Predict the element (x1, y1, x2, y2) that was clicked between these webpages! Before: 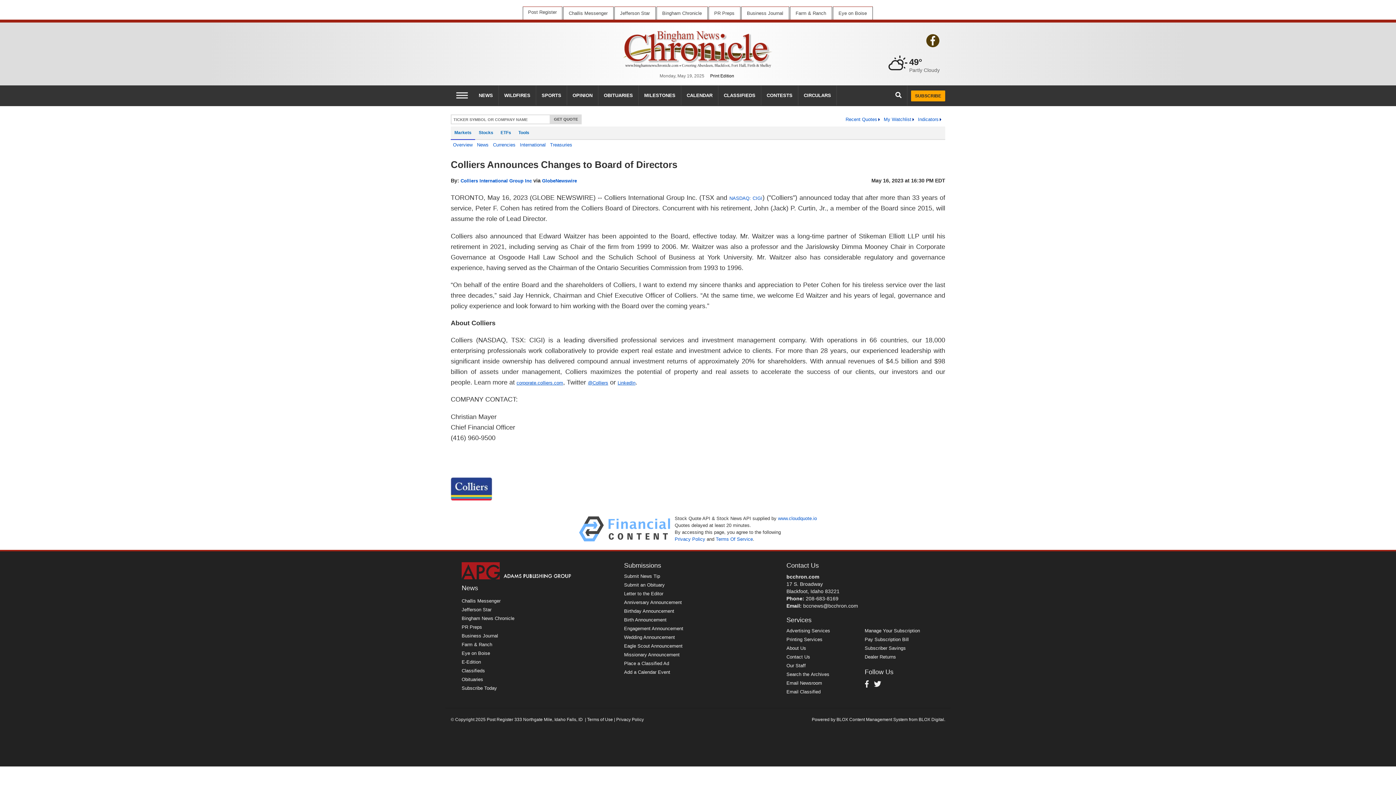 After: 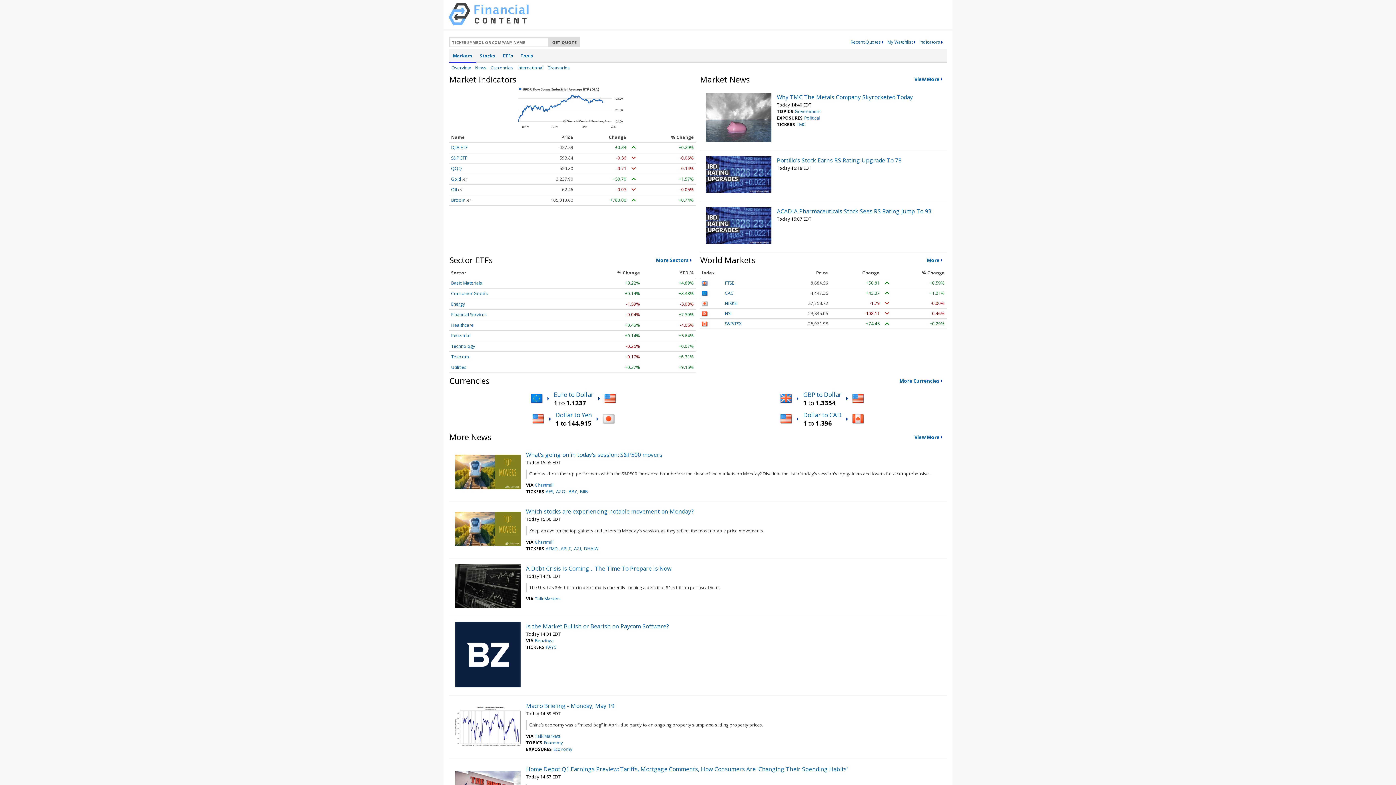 Action: label: Challis Messenger bbox: (563, 6, 613, 19)